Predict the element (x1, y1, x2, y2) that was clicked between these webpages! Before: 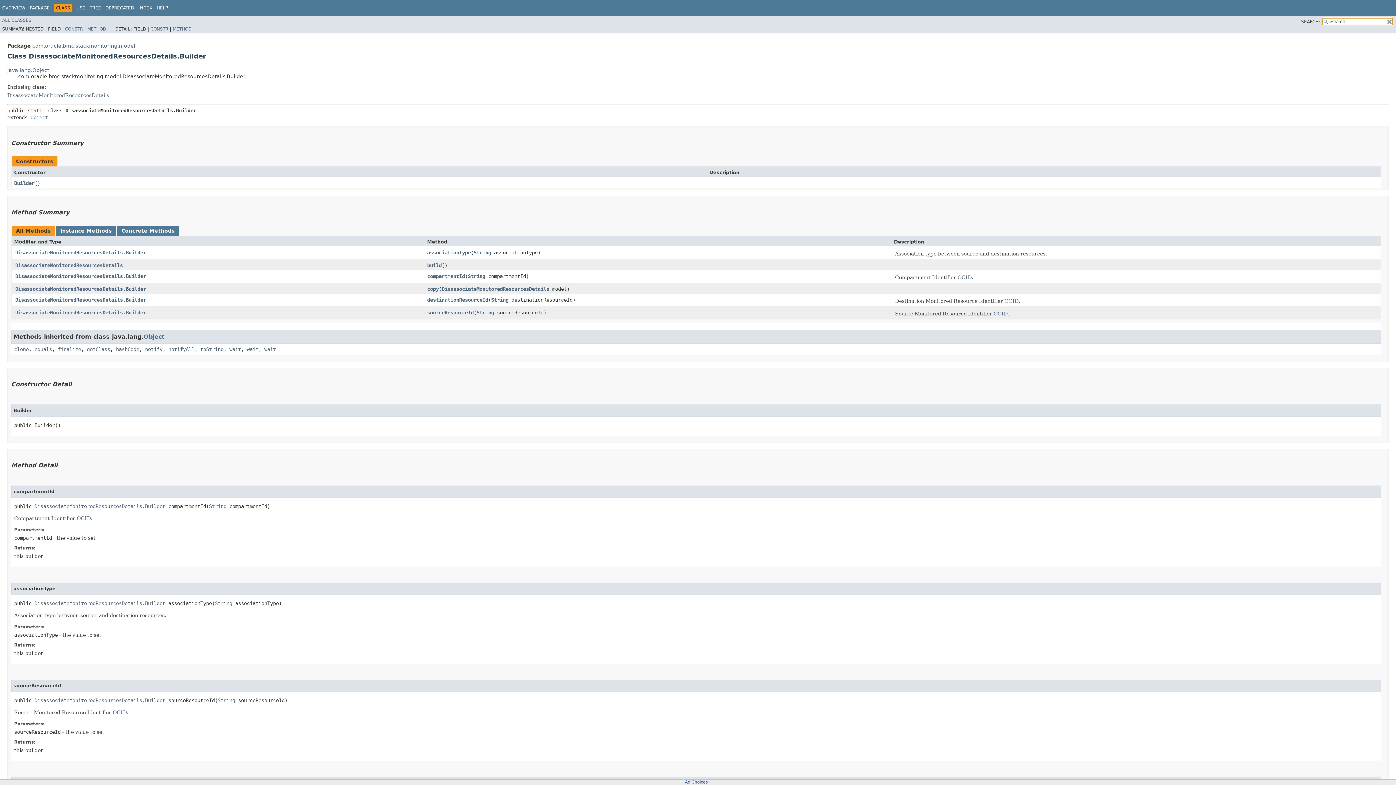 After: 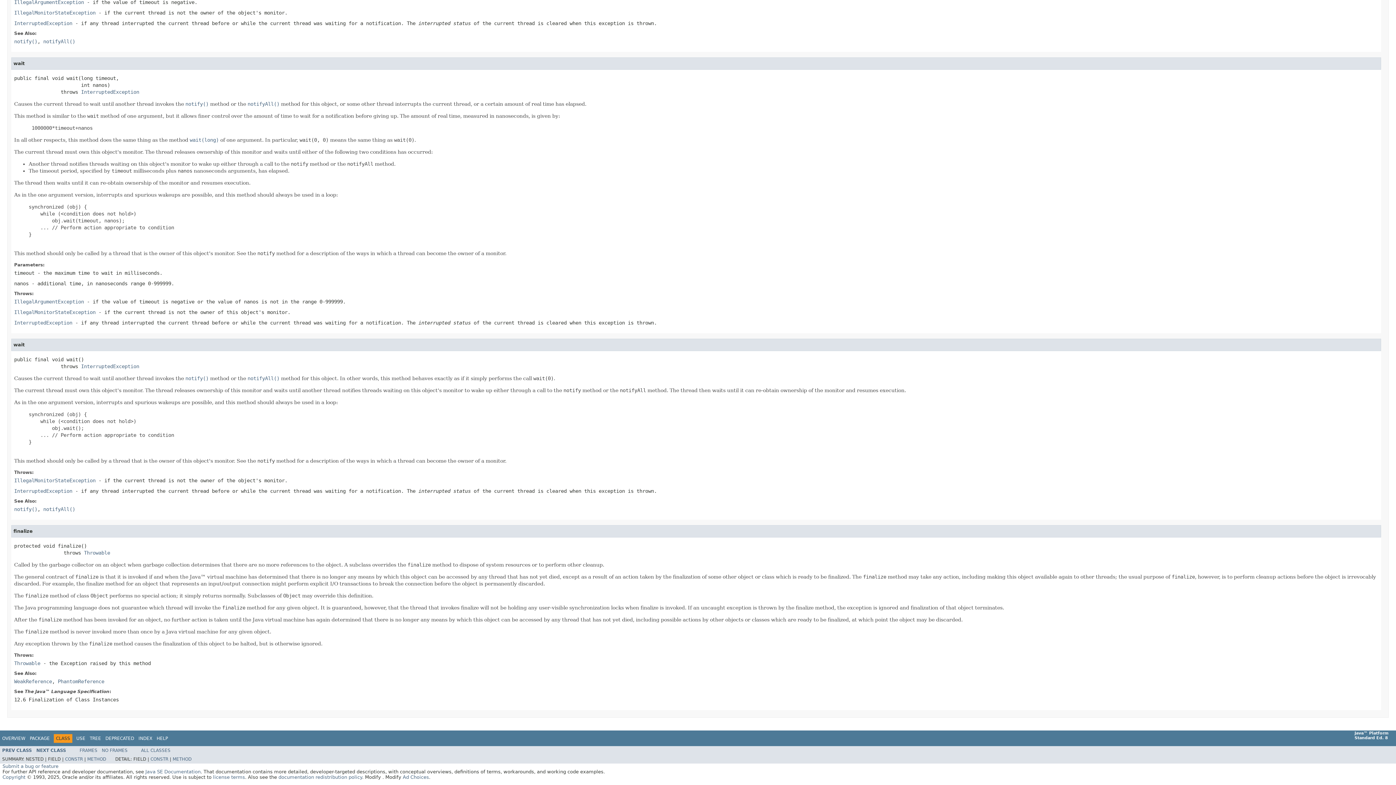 Action: label: wait bbox: (264, 346, 276, 352)